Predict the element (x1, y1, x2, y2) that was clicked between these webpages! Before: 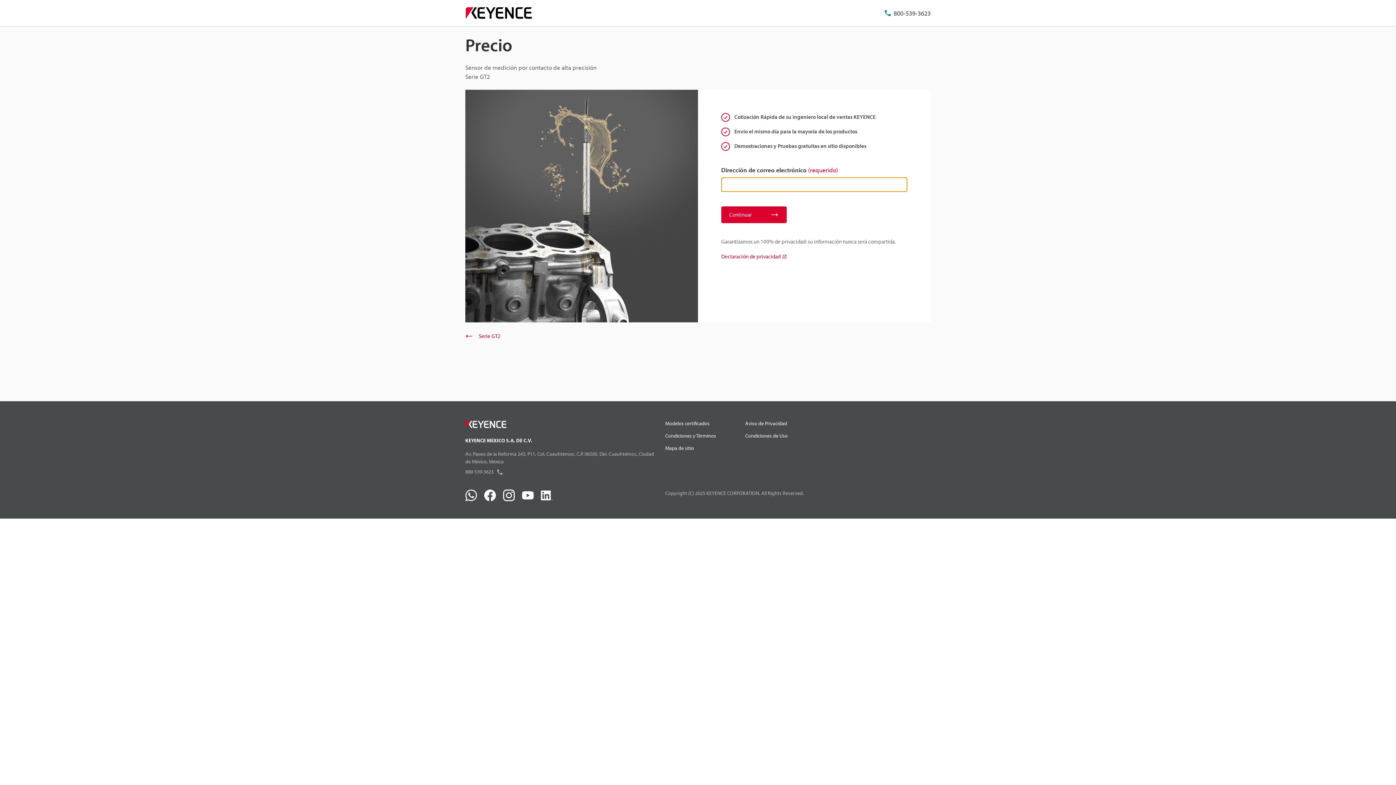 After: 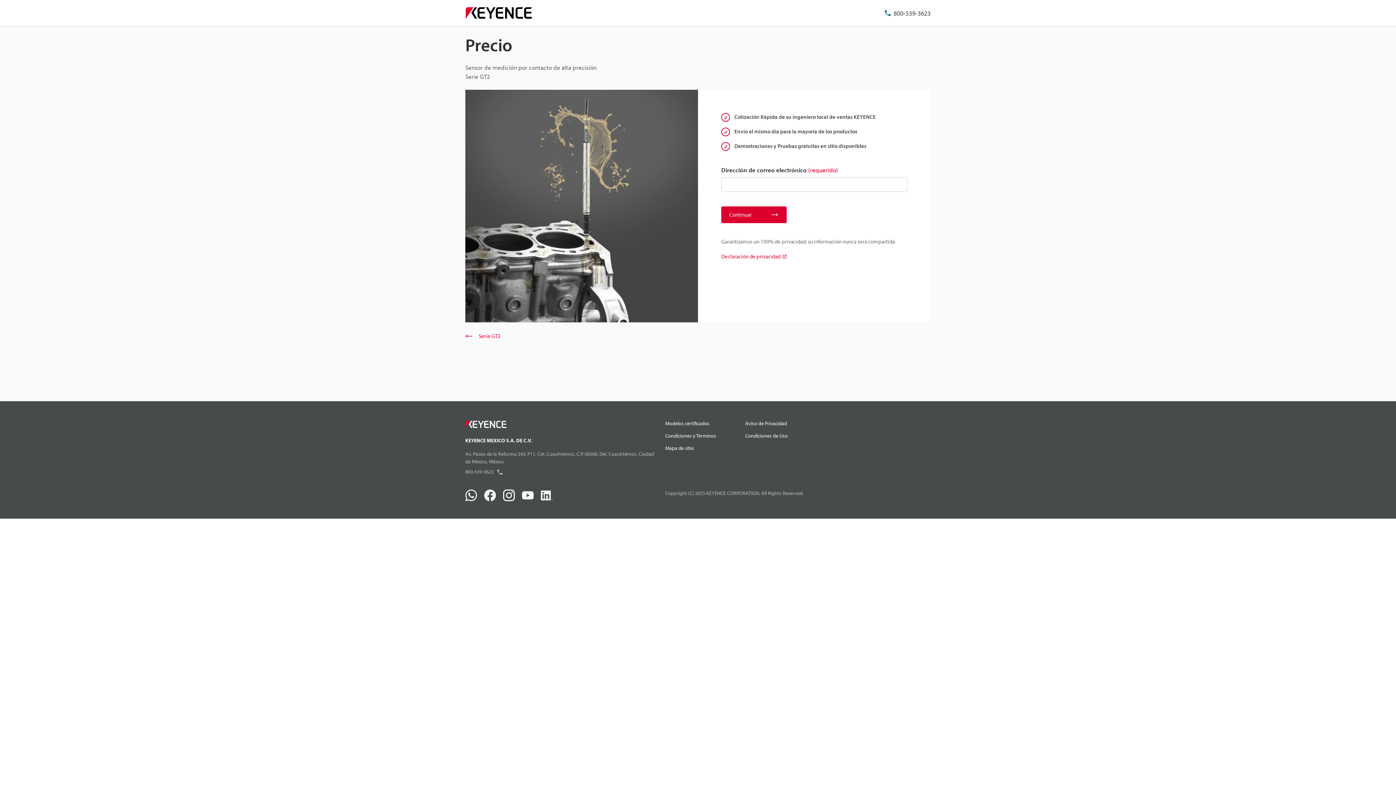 Action: label: 800-539-3623 bbox: (465, 468, 502, 476)